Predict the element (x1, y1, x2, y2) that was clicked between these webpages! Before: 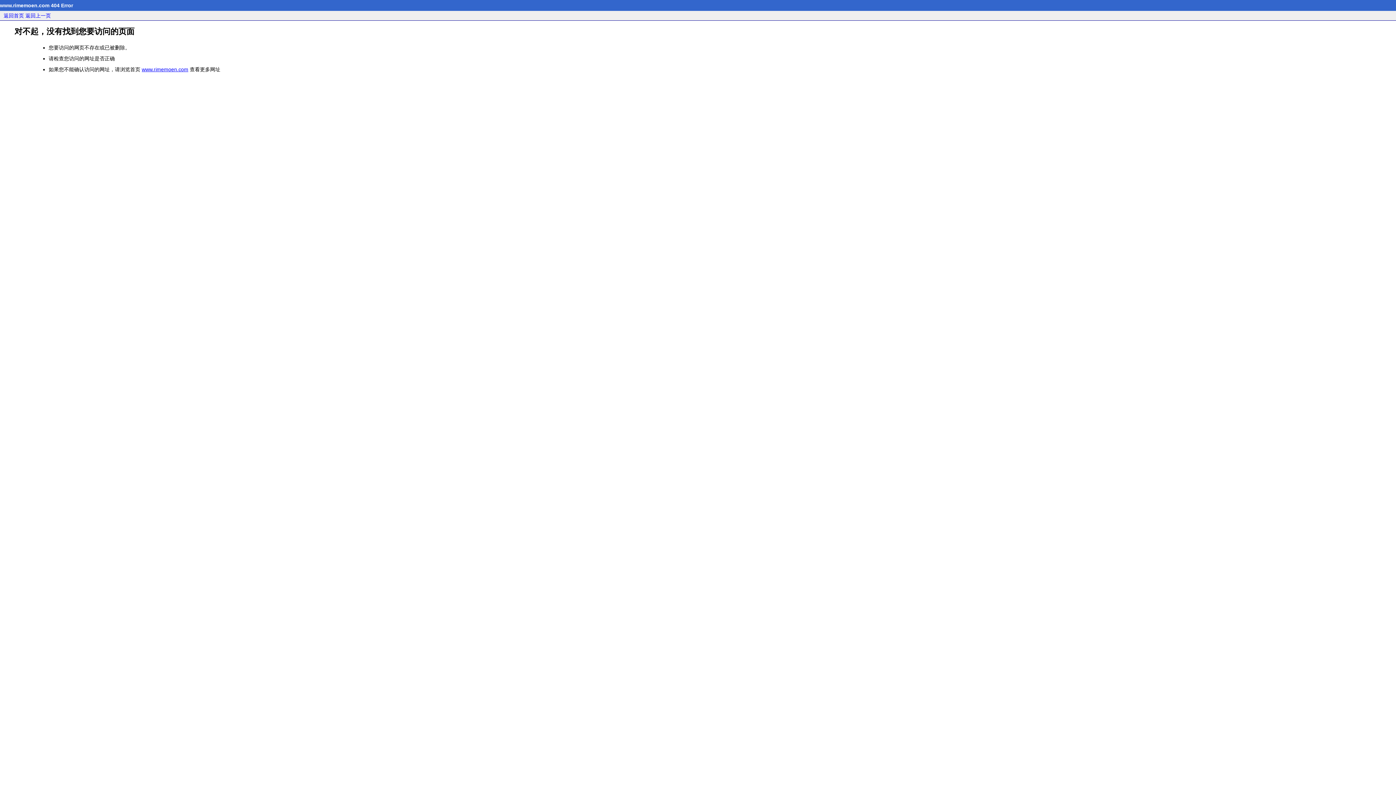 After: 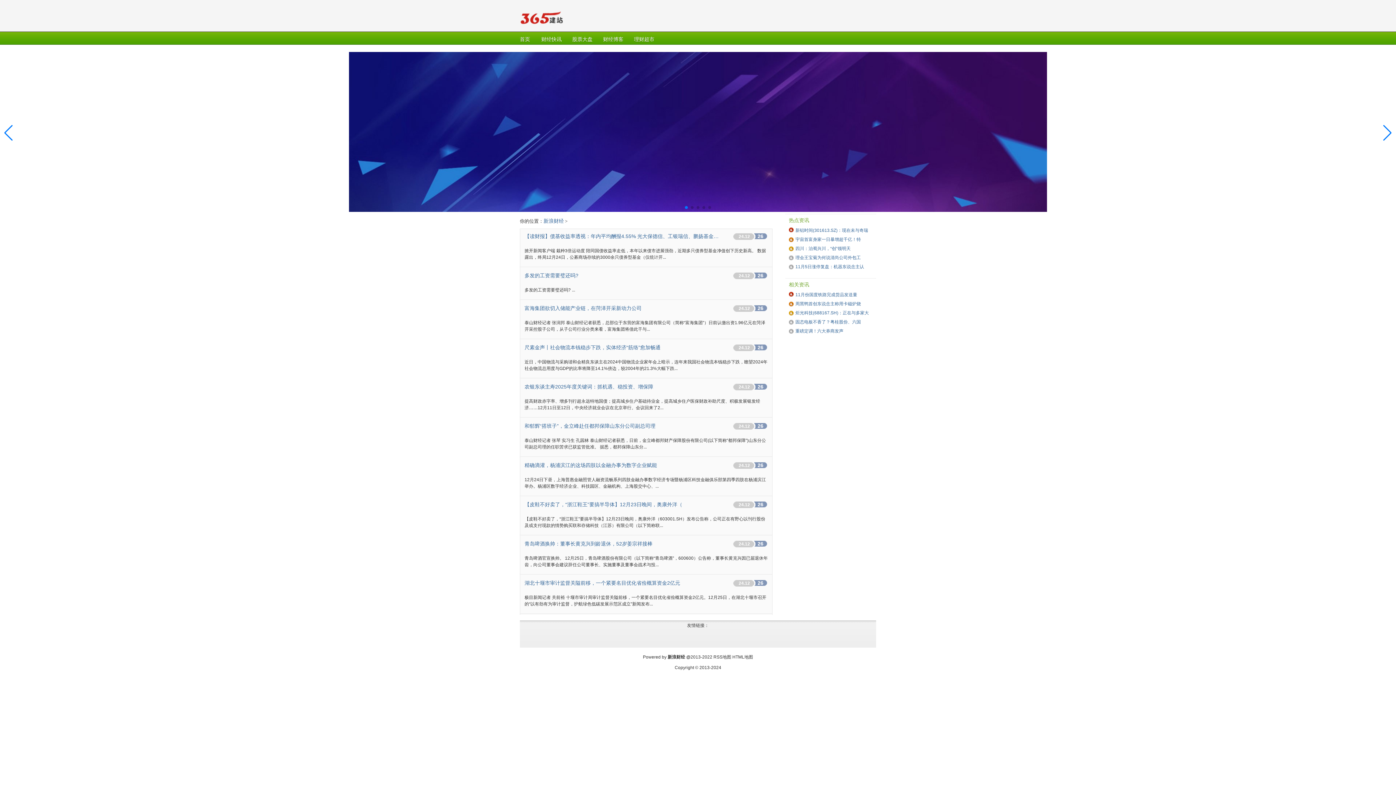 Action: label: www.rimemoen.com bbox: (141, 66, 188, 72)